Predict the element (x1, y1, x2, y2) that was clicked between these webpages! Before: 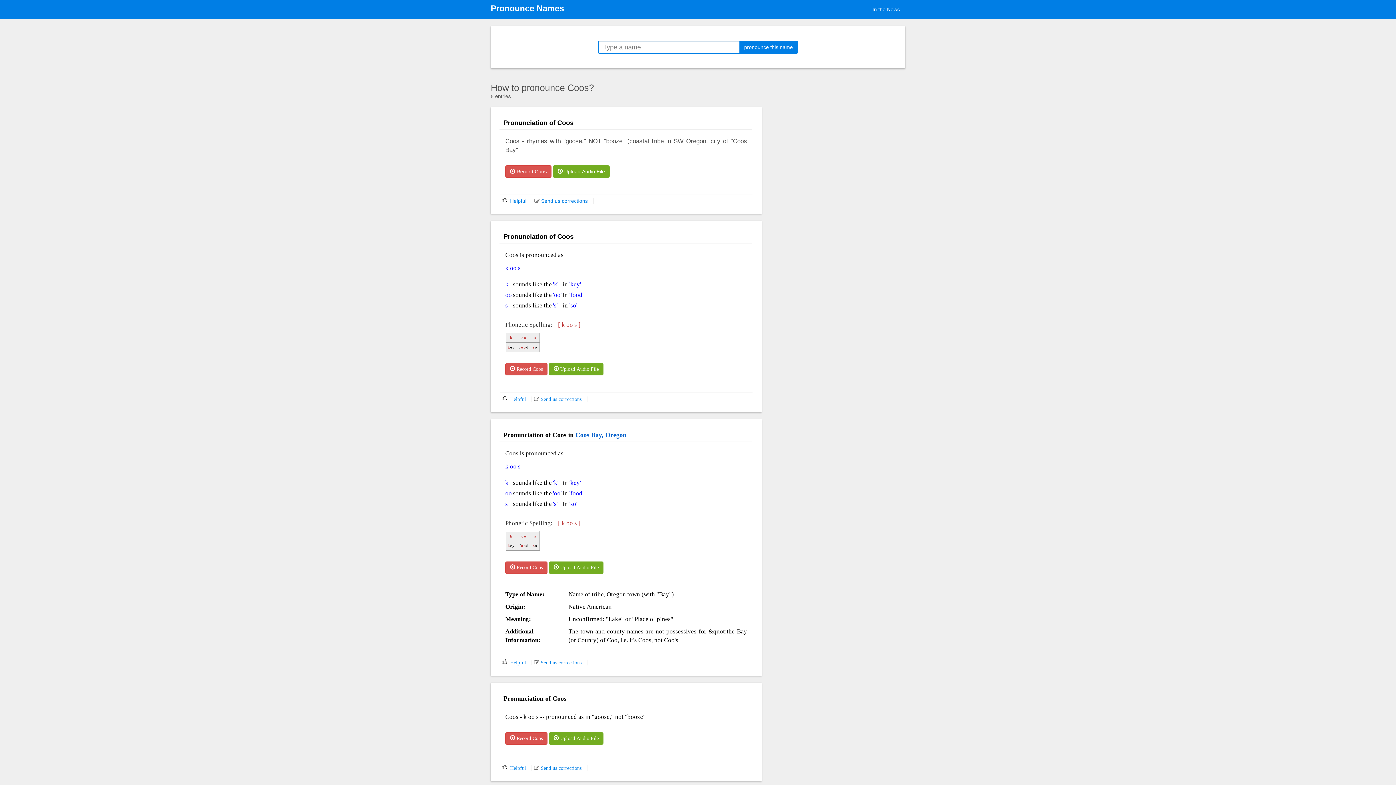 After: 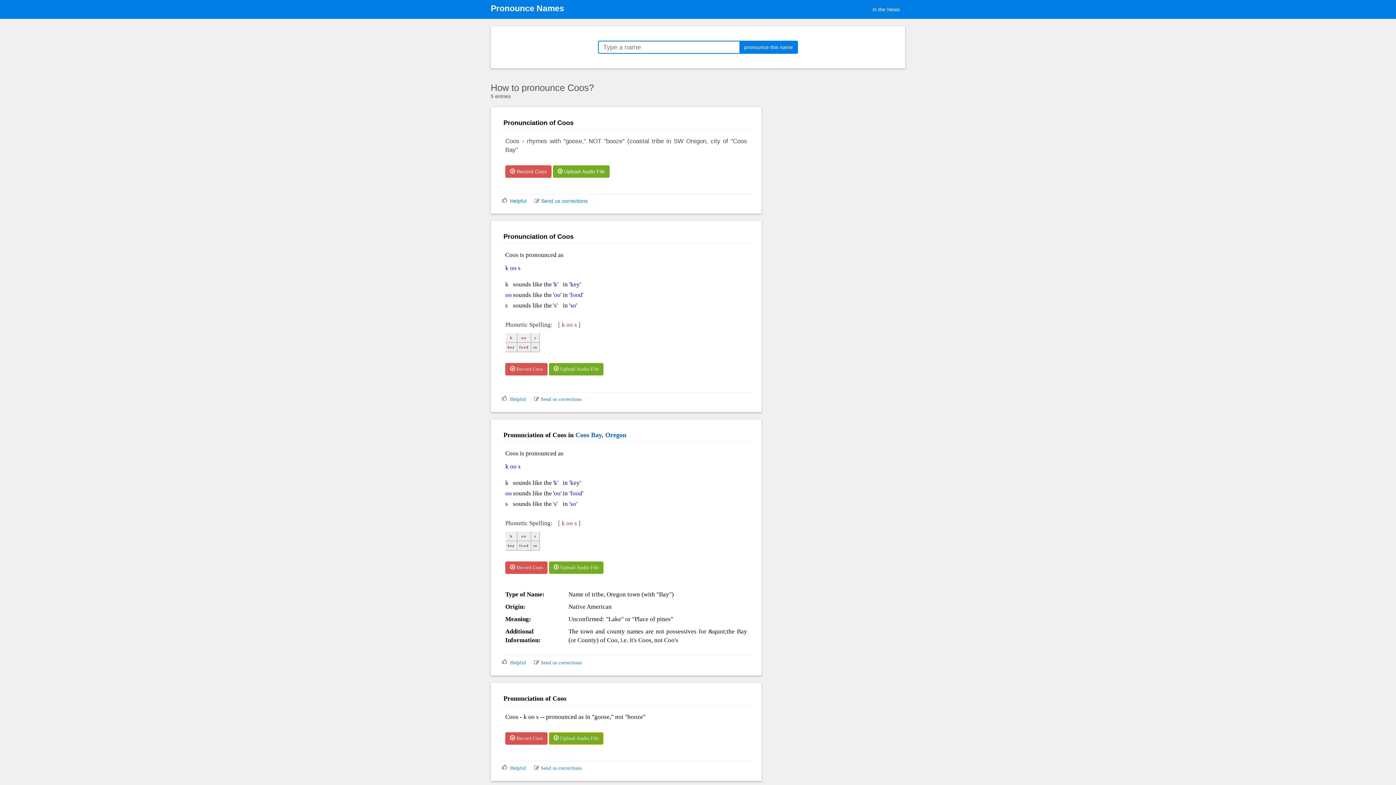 Action: label:  Upload Audio File bbox: (549, 732, 603, 745)